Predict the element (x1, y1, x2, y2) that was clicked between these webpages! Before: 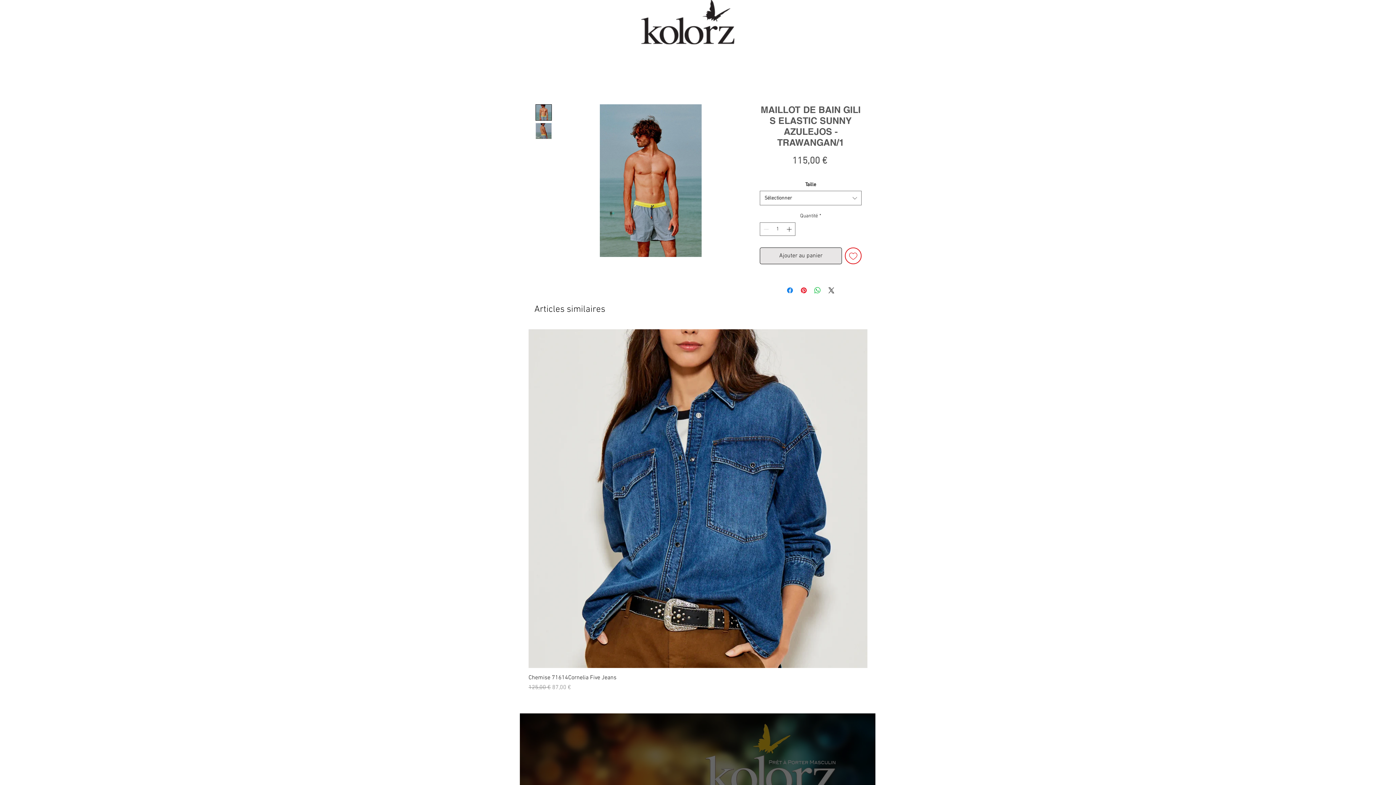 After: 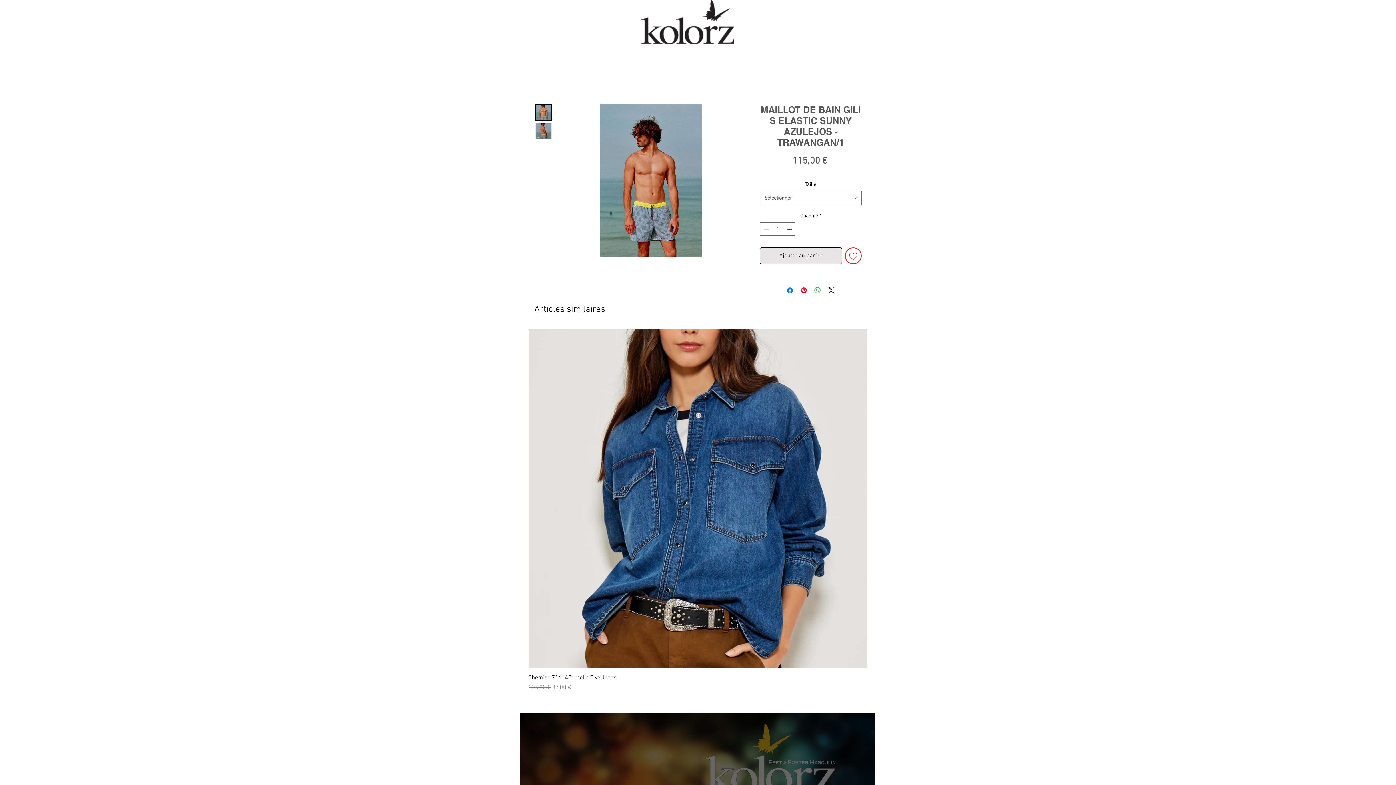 Action: bbox: (535, 104, 552, 120)